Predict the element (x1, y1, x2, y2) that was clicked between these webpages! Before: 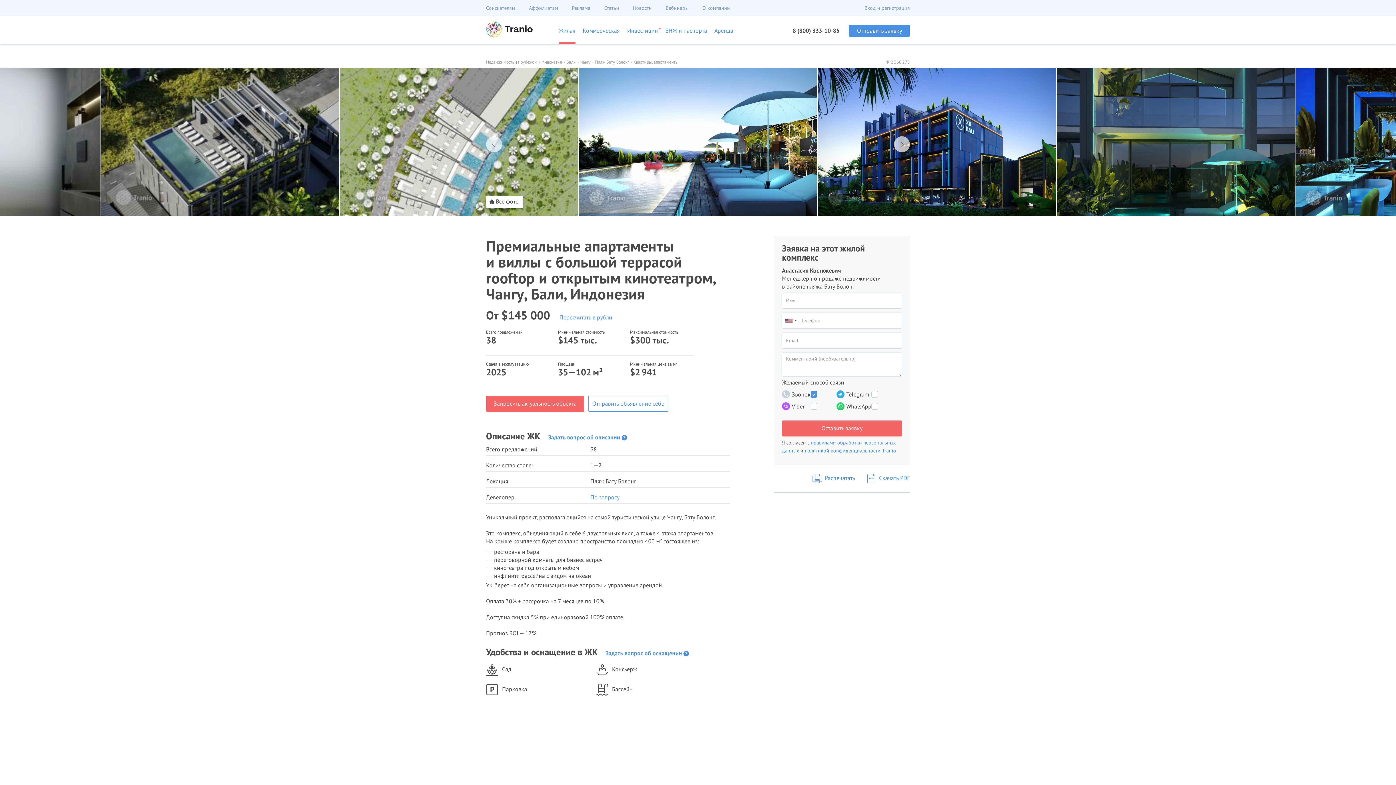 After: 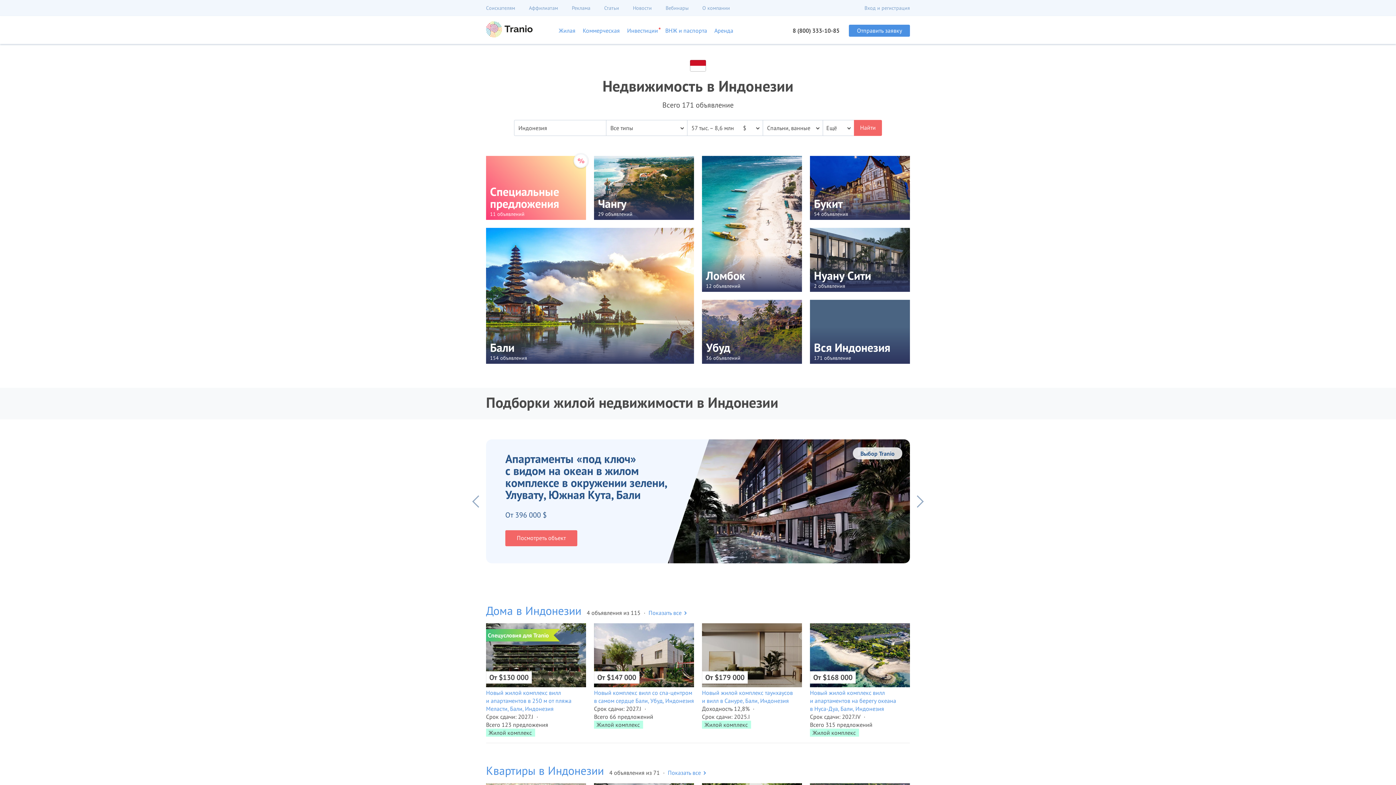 Action: bbox: (541, 56, 562, 64) label: Индонезия